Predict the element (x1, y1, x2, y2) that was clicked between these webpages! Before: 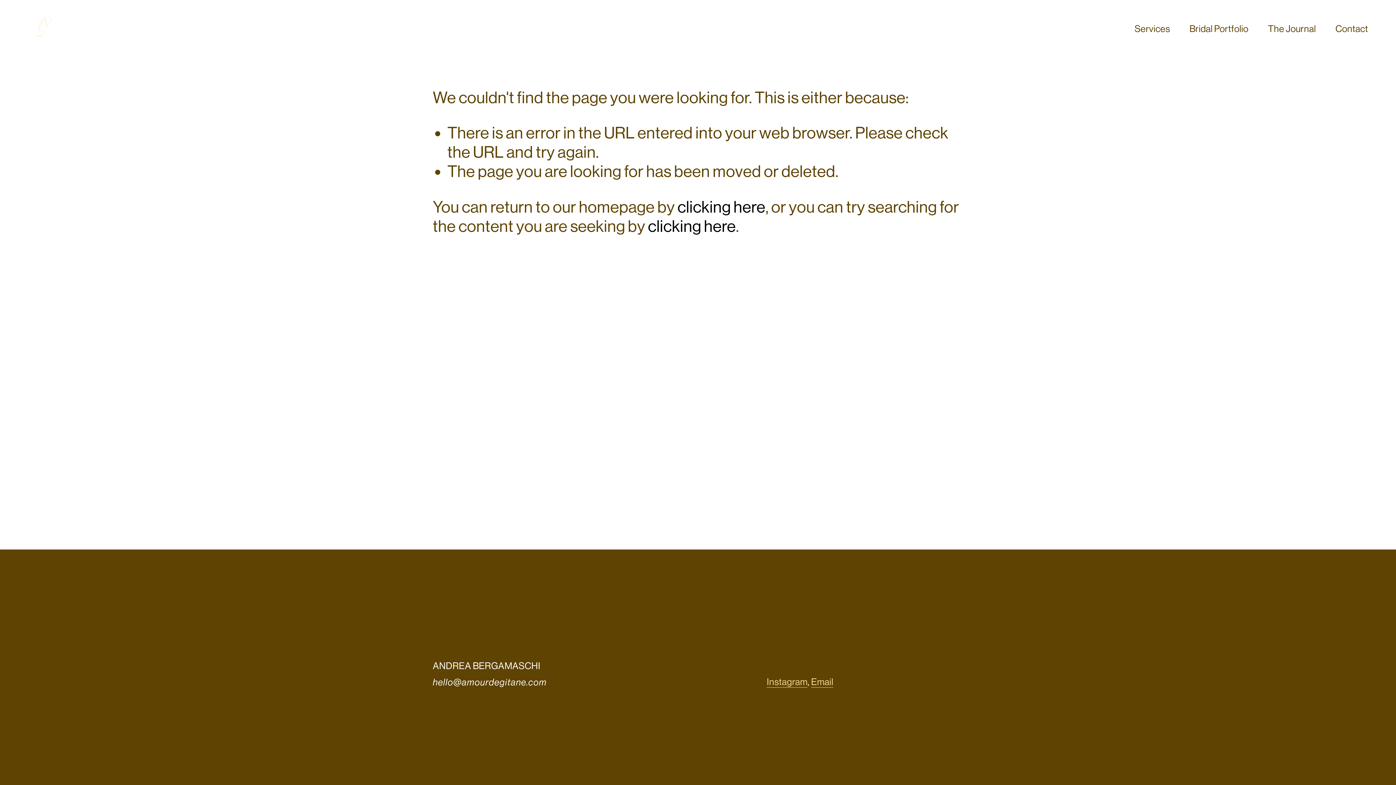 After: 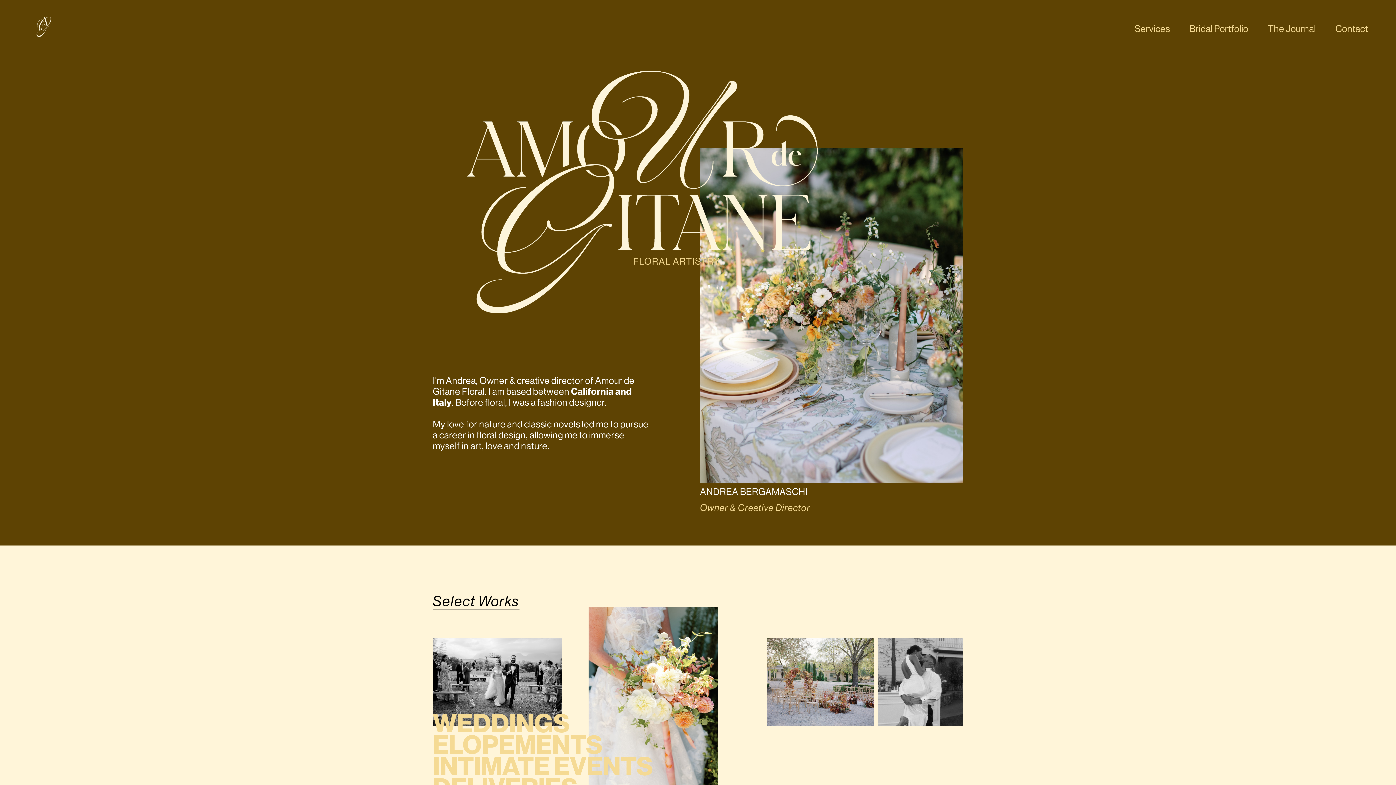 Action: bbox: (27, 13, 61, 40)